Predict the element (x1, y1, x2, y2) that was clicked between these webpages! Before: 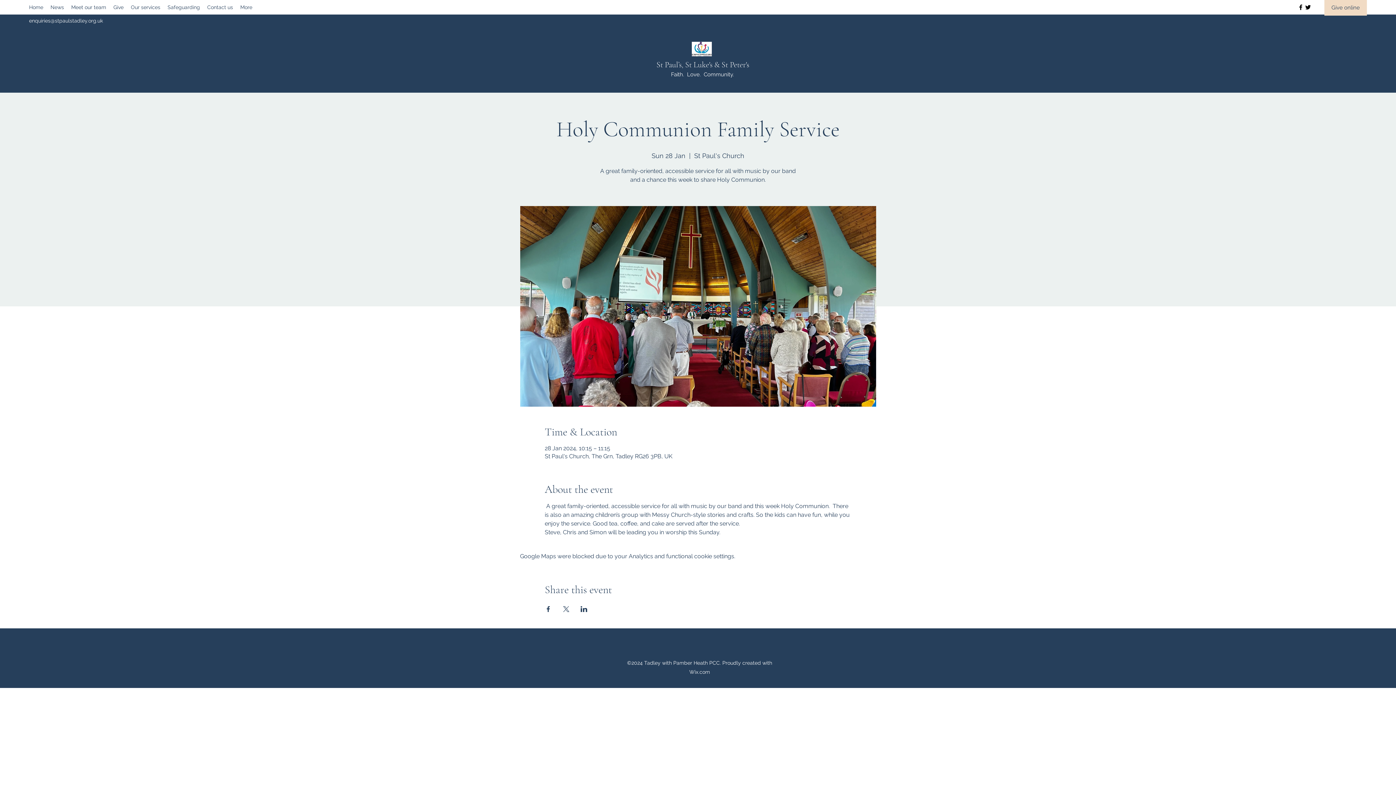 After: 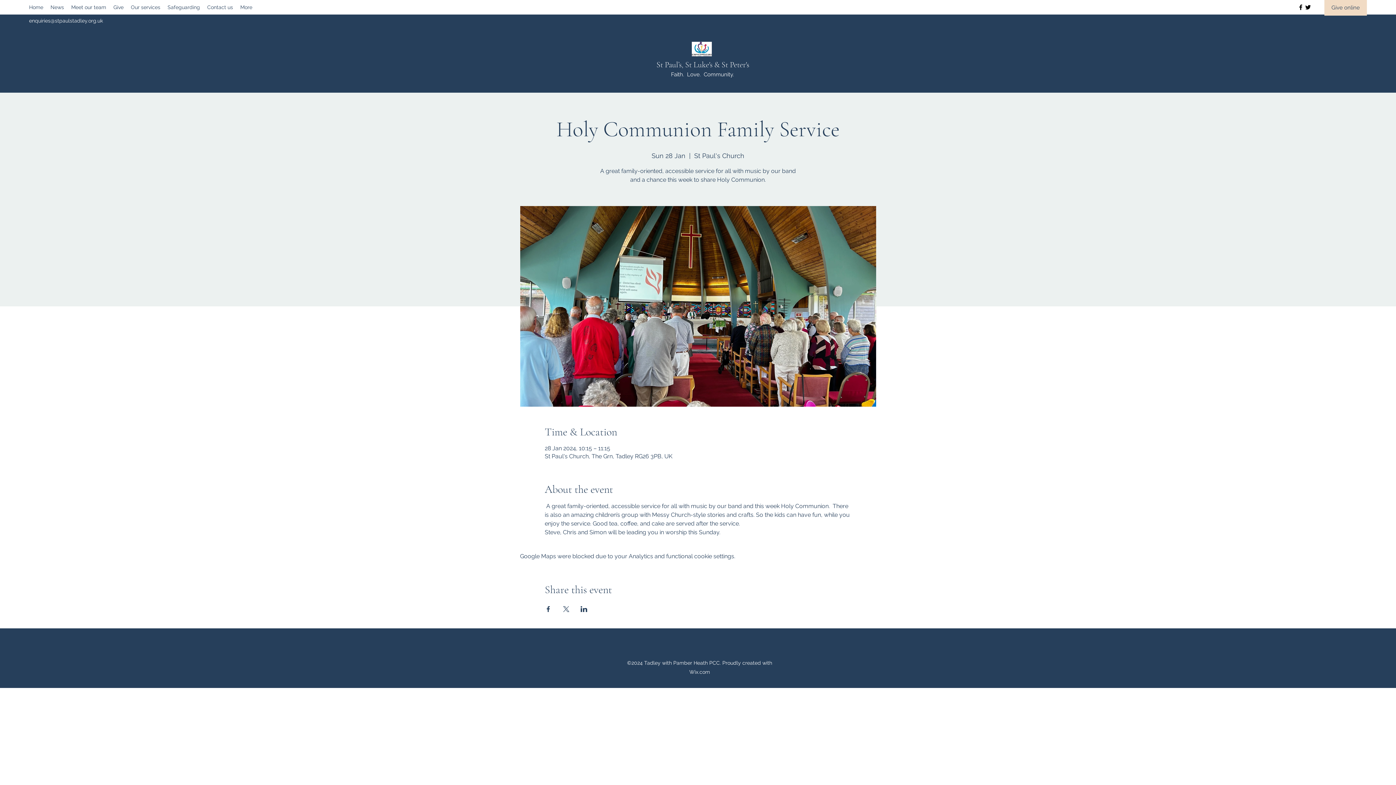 Action: label: Share event on X bbox: (562, 606, 569, 612)